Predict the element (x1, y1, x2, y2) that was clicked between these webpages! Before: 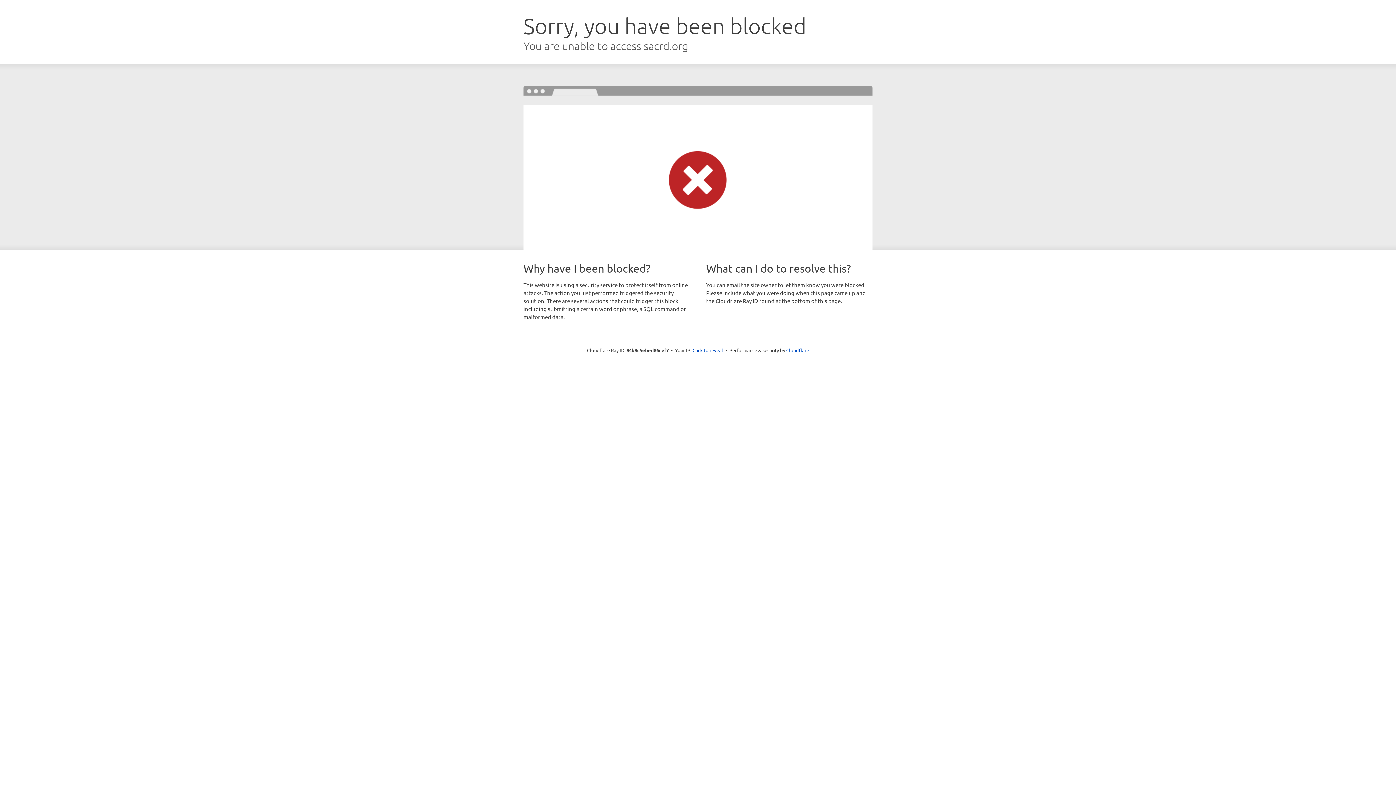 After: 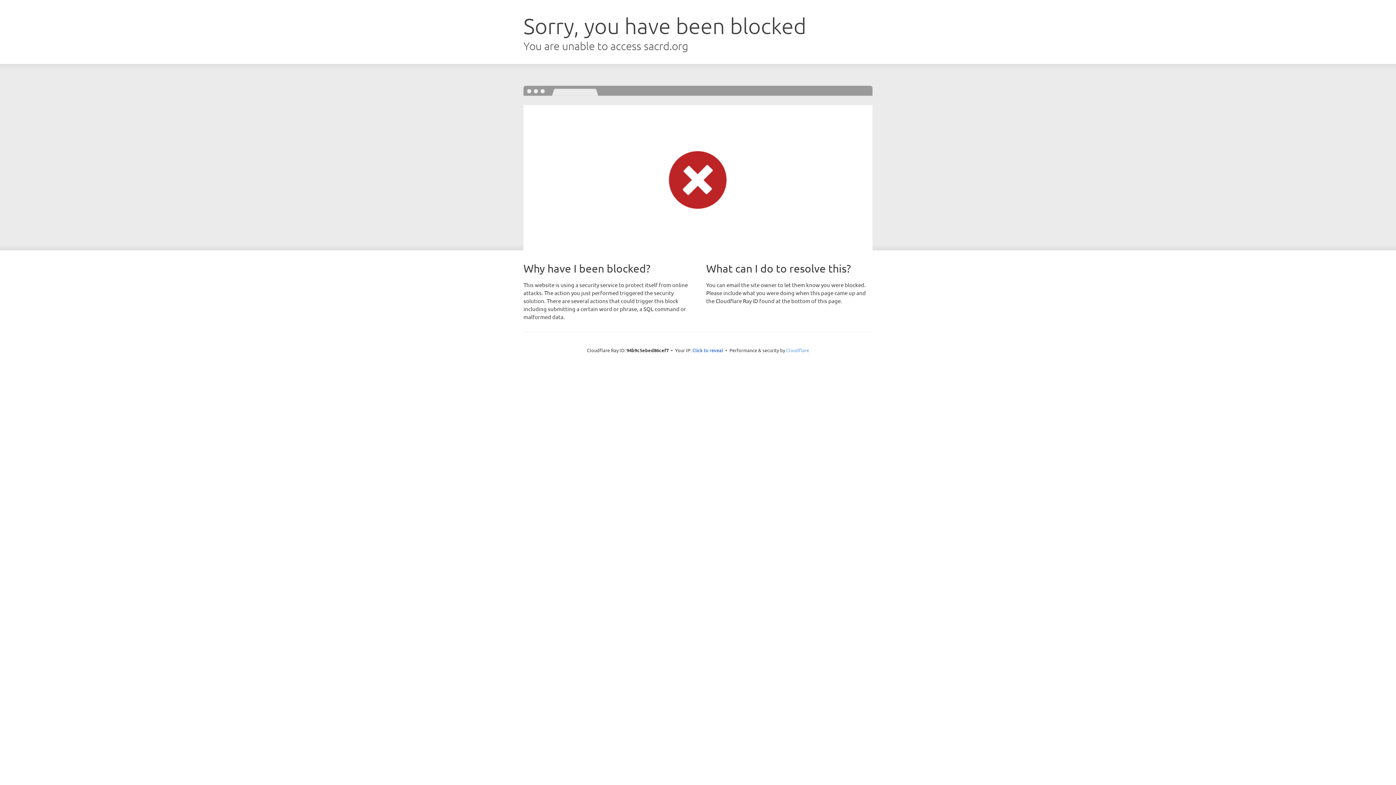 Action: label: Cloudflare bbox: (786, 347, 809, 353)